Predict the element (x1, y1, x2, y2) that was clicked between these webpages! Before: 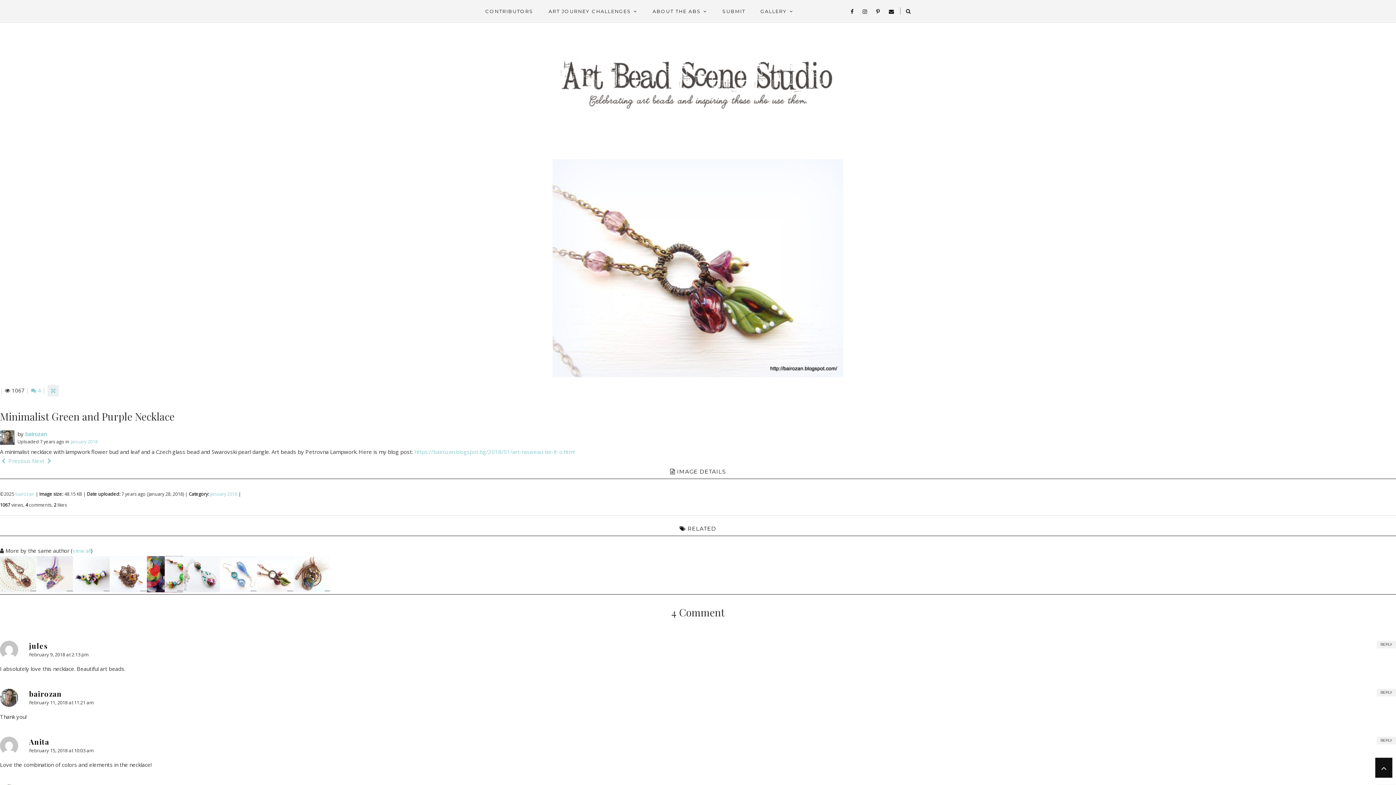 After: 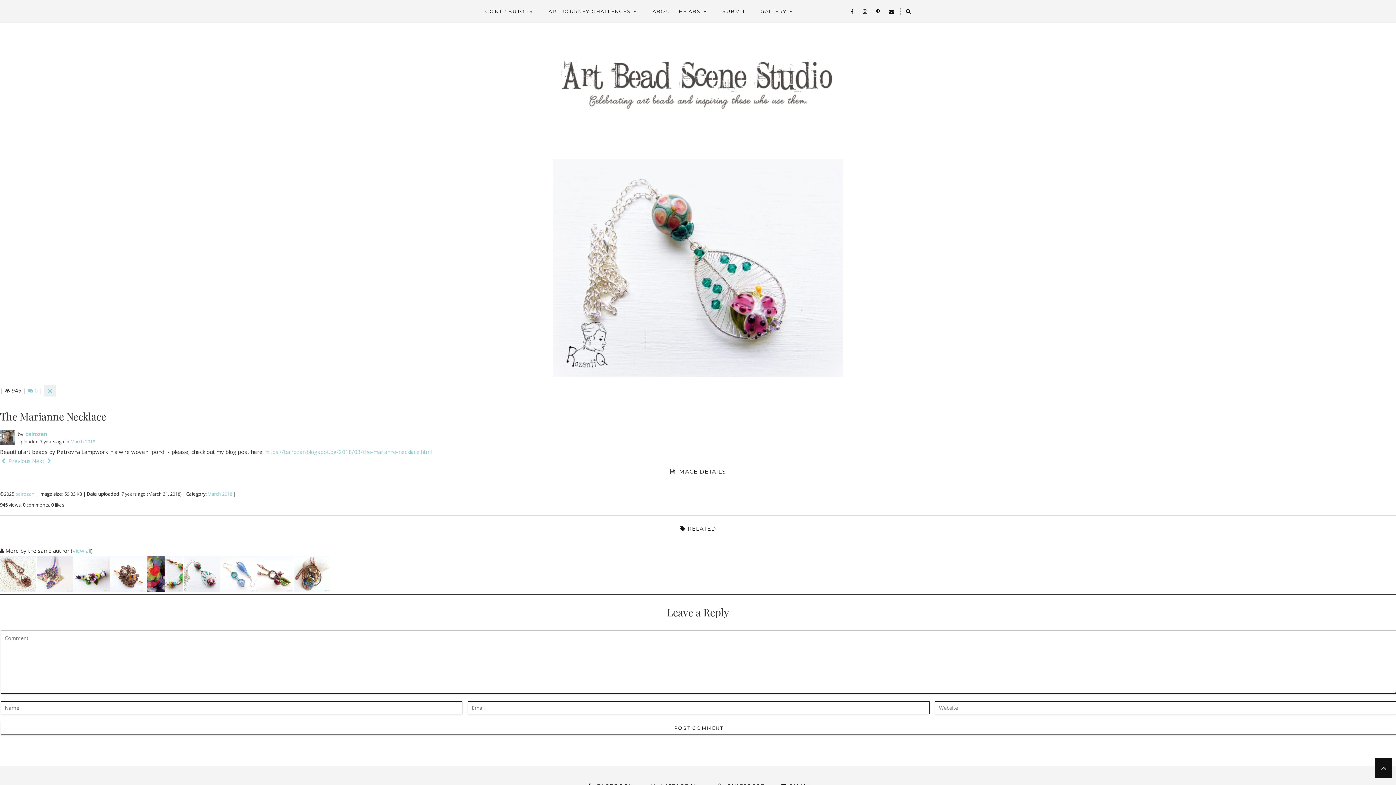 Action: bbox: (183, 586, 220, 594)